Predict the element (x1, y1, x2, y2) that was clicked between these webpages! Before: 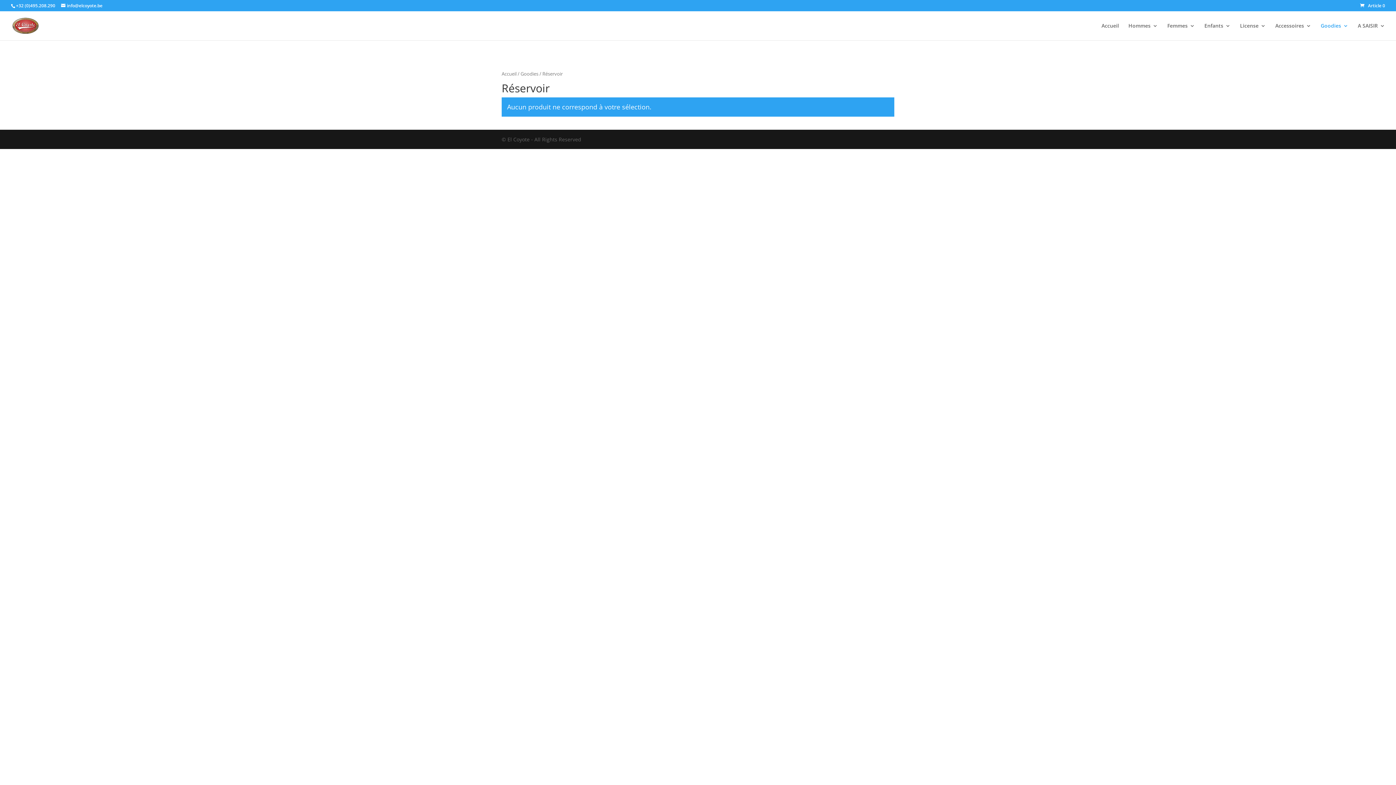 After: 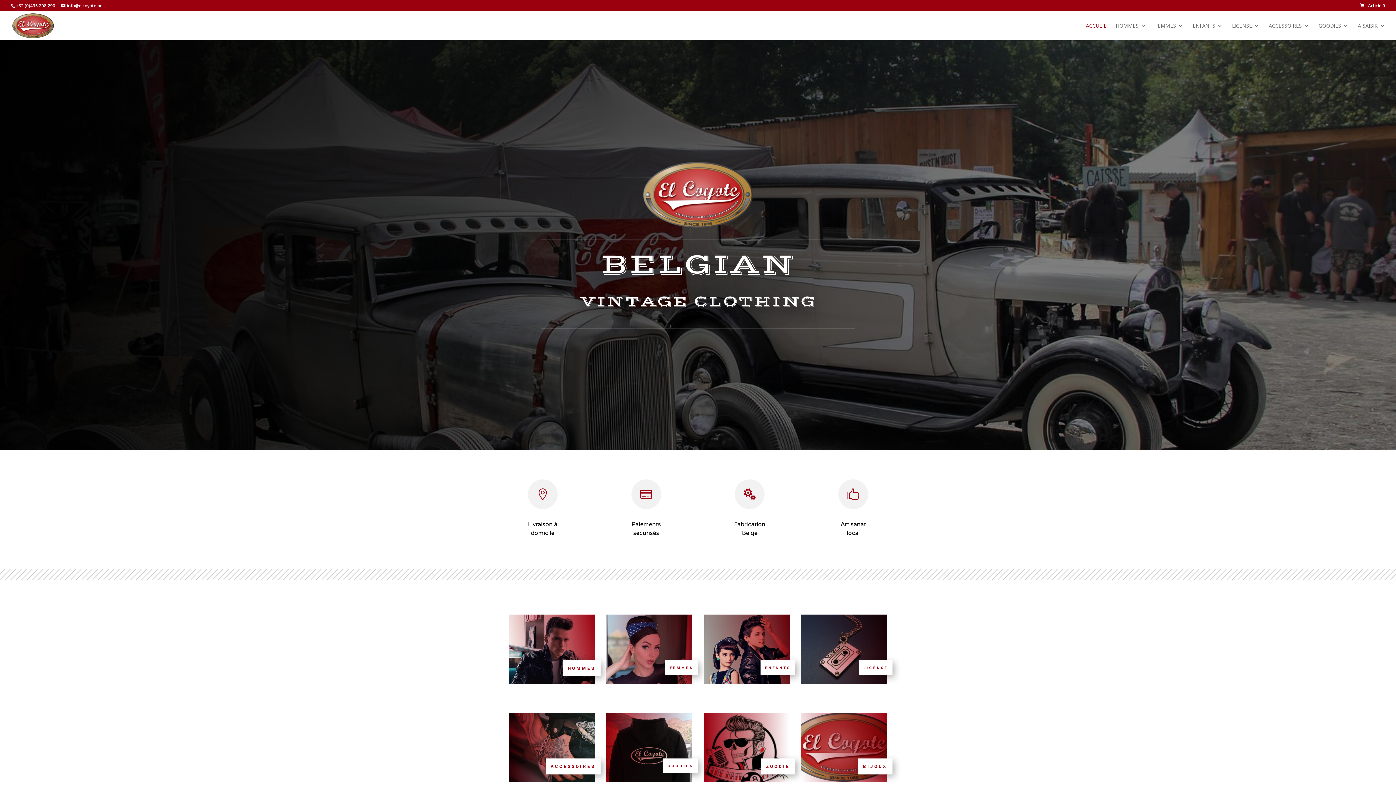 Action: label: Accueil bbox: (501, 70, 516, 77)